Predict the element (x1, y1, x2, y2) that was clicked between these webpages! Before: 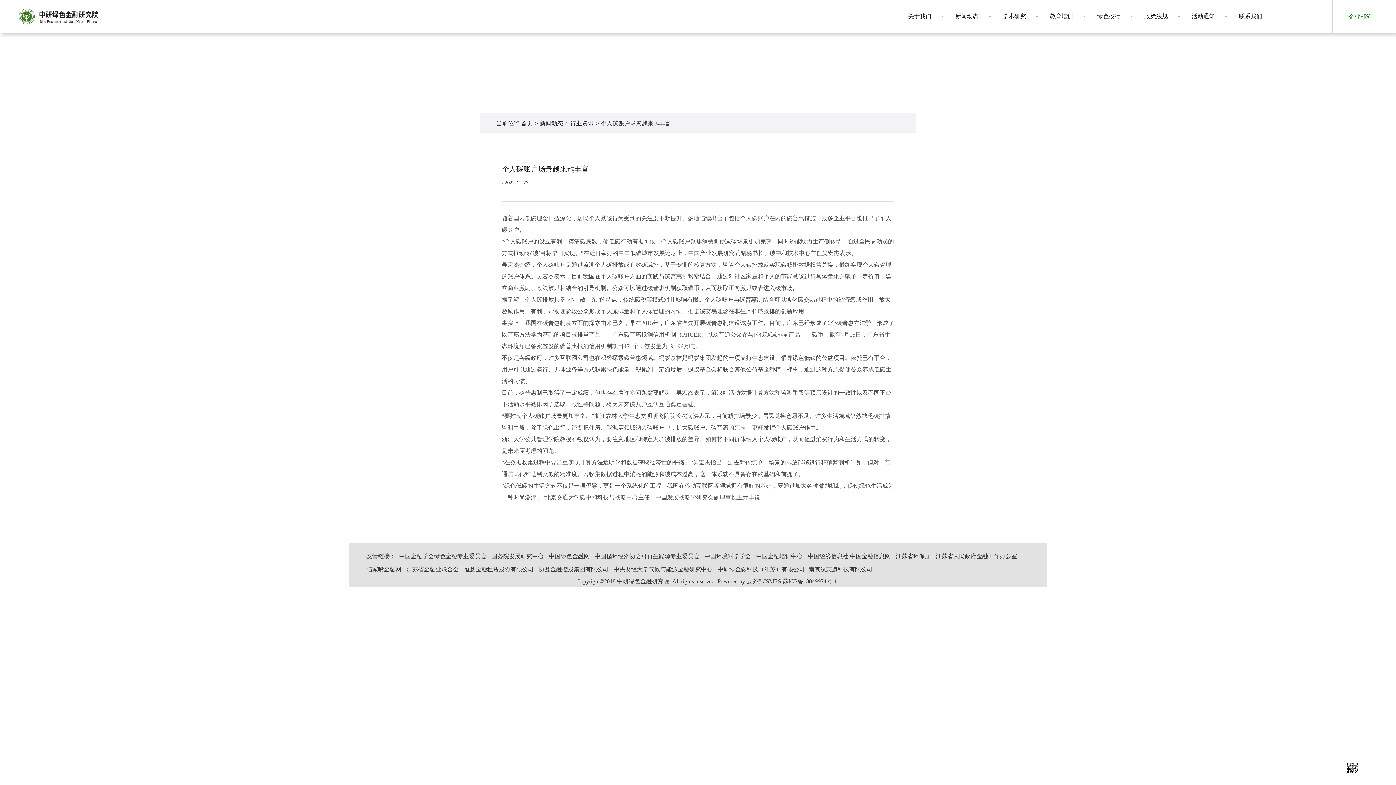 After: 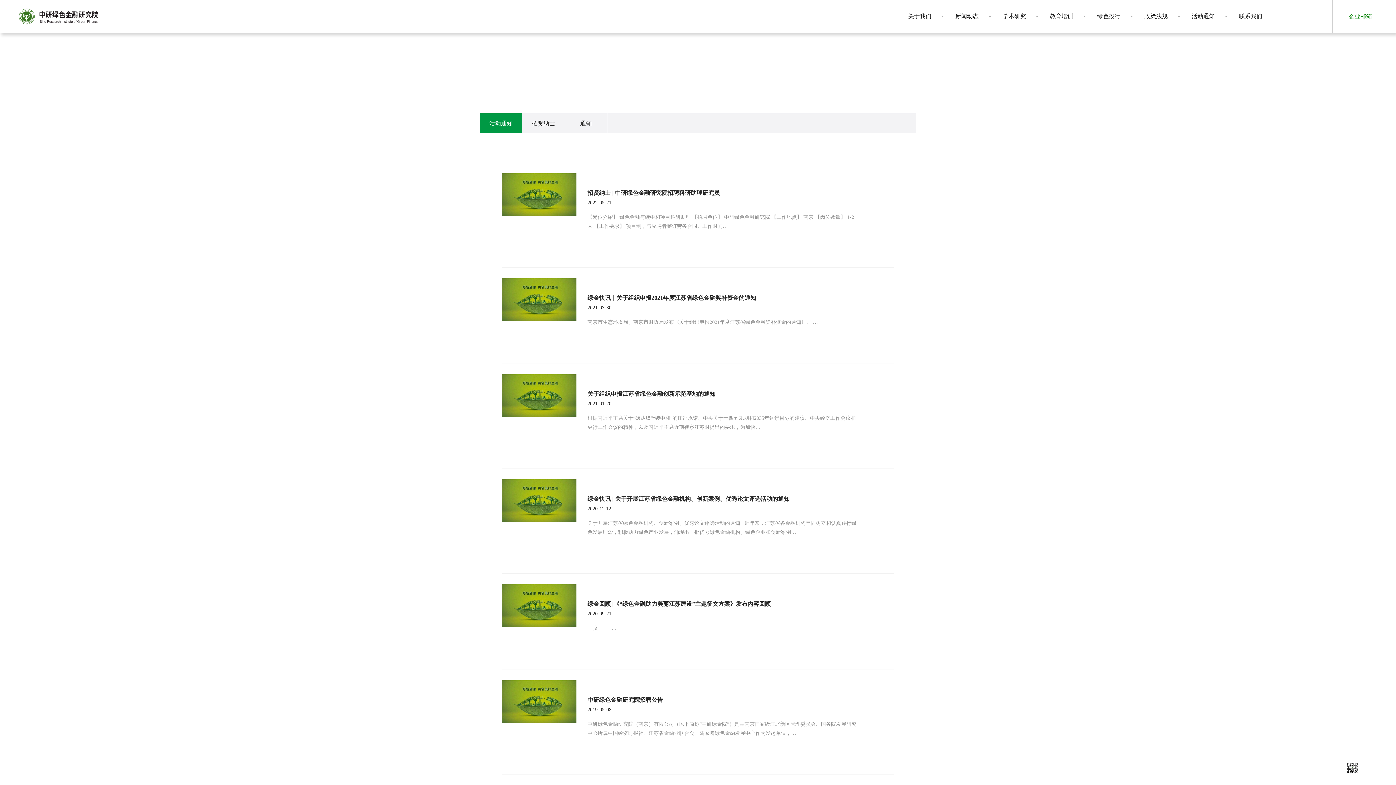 Action: label: 活动通知 bbox: (1180, 0, 1227, 32)